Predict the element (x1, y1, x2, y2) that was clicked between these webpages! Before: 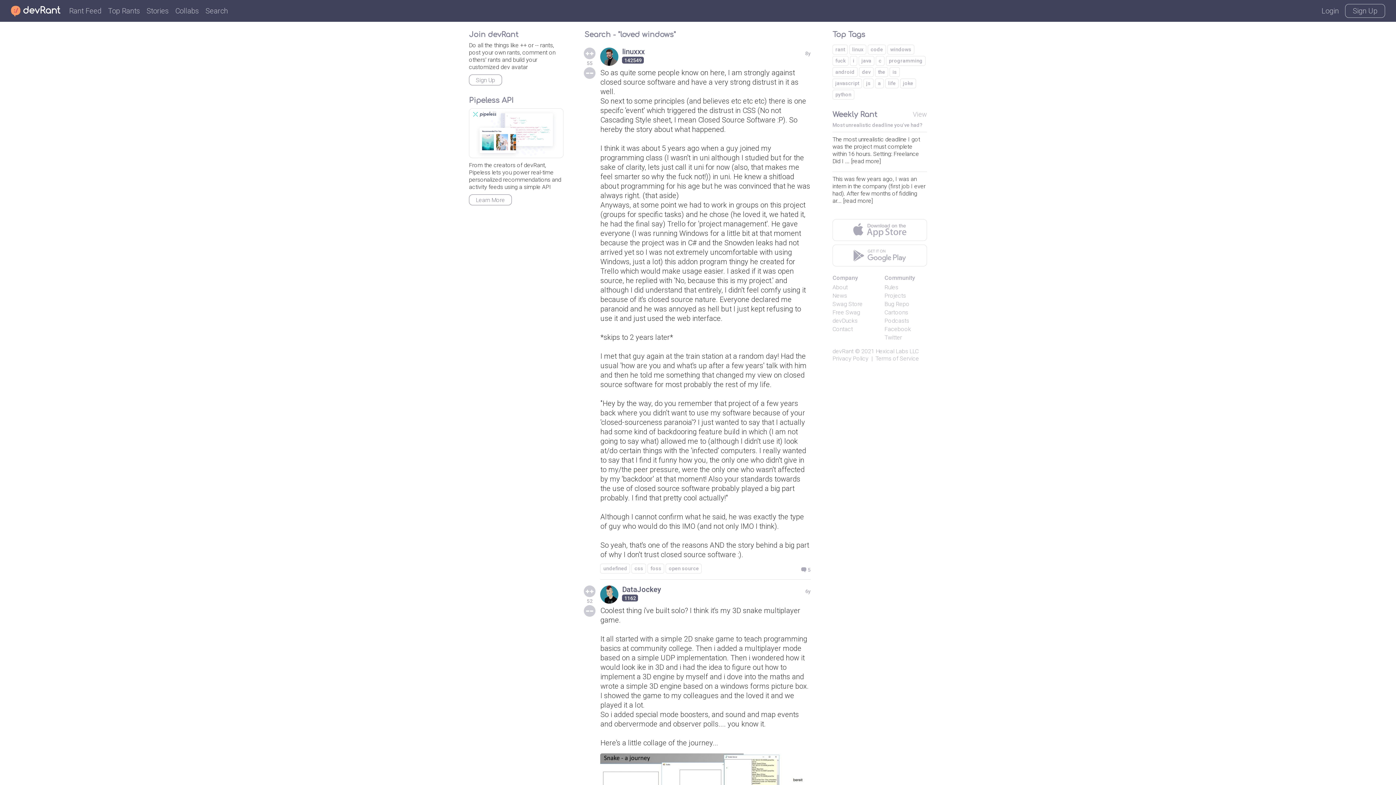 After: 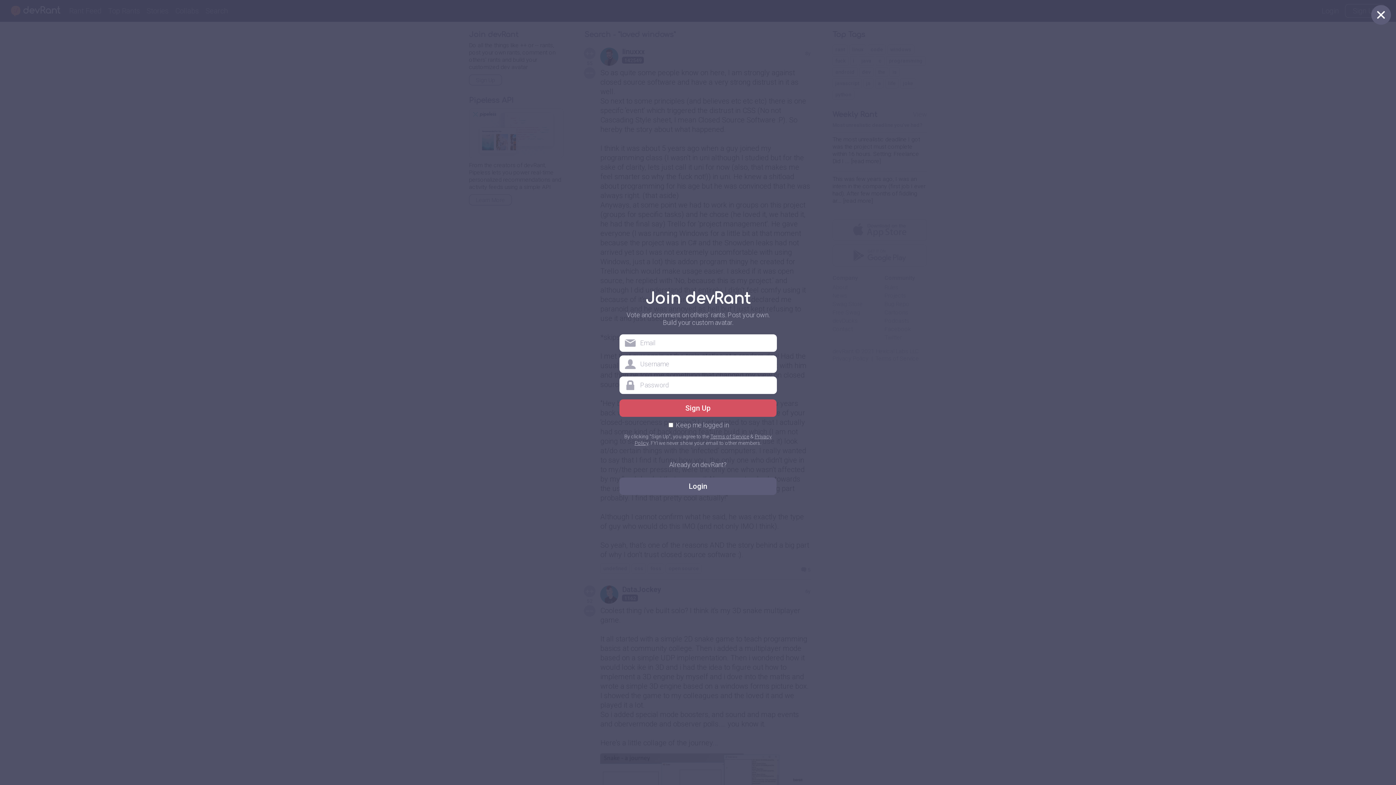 Action: bbox: (1345, 4, 1385, 17) label: Sign Up